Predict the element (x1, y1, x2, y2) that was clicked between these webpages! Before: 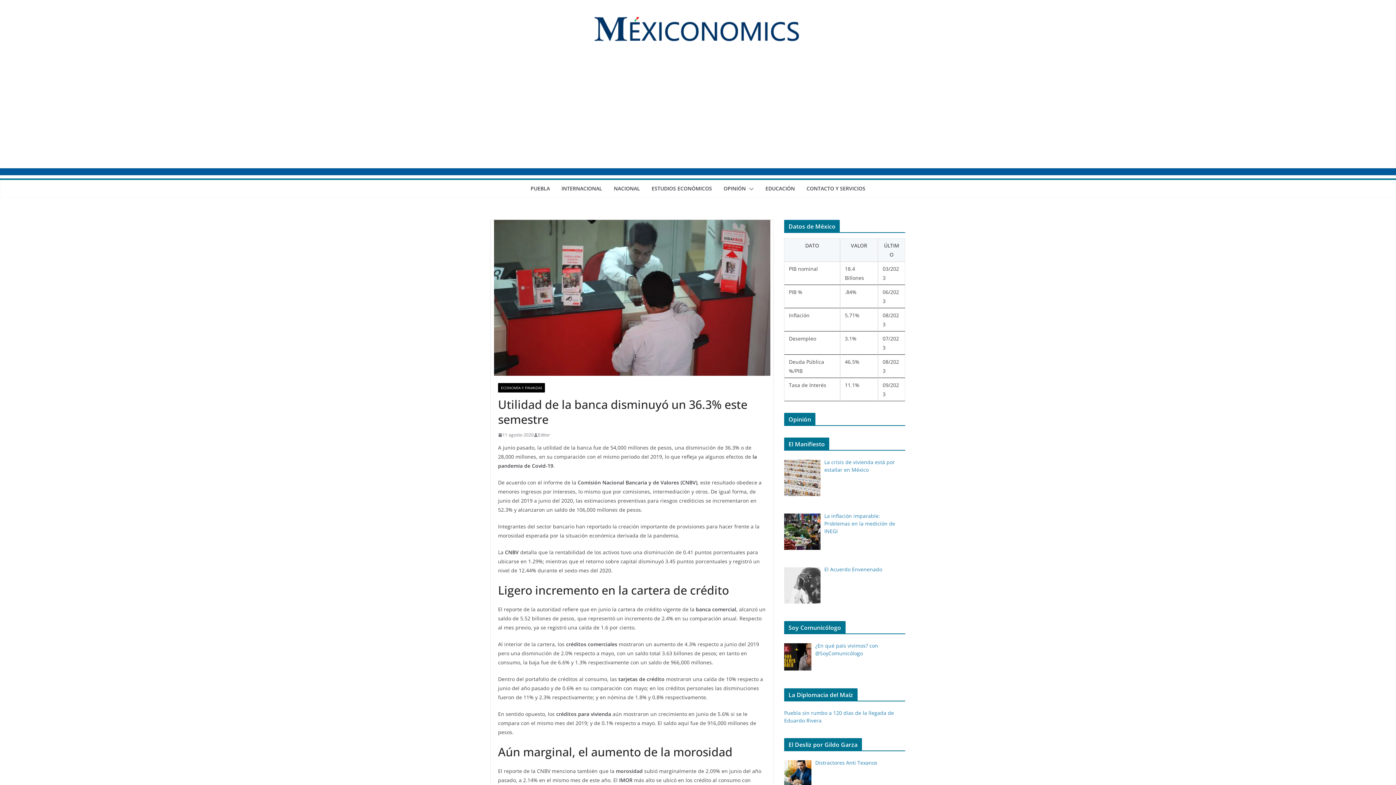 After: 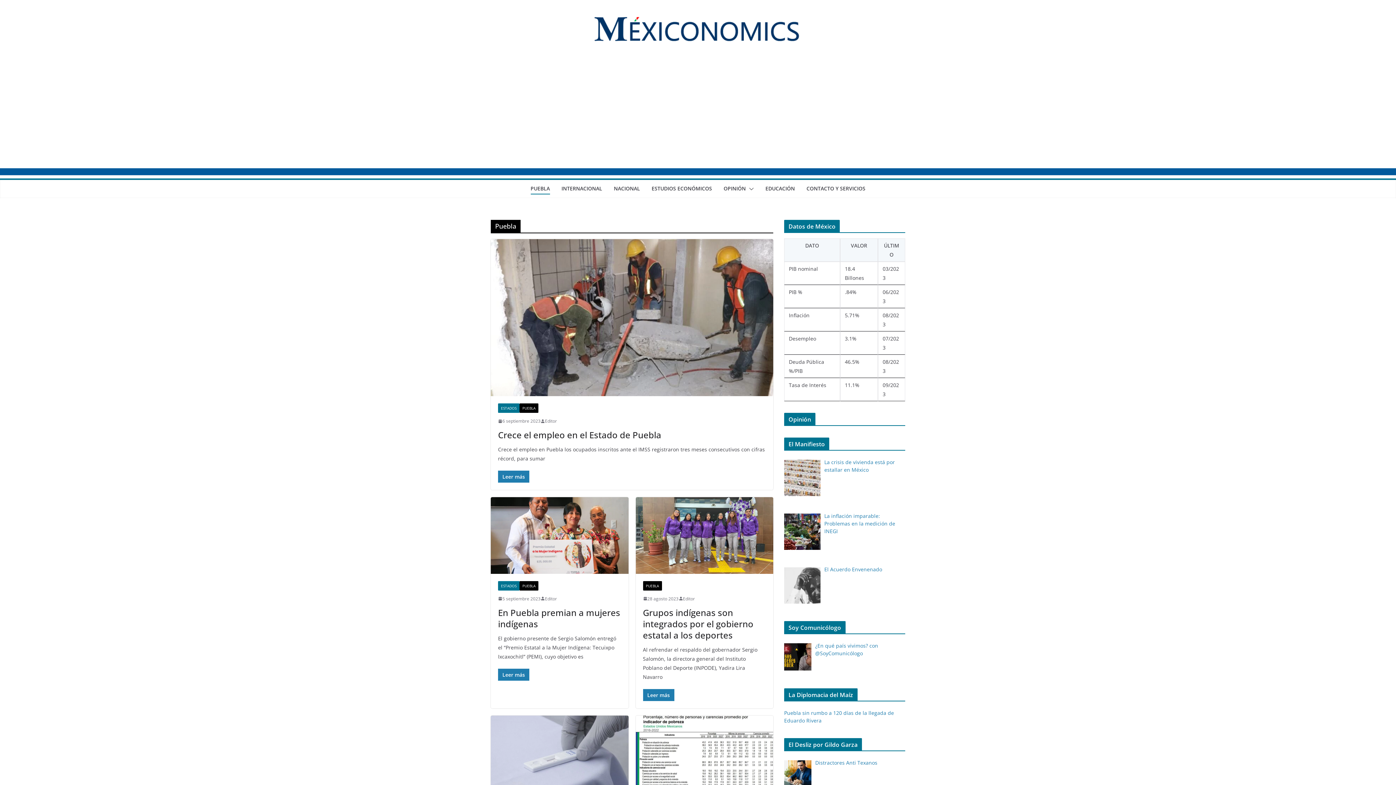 Action: bbox: (530, 183, 550, 194) label: PUEBLA